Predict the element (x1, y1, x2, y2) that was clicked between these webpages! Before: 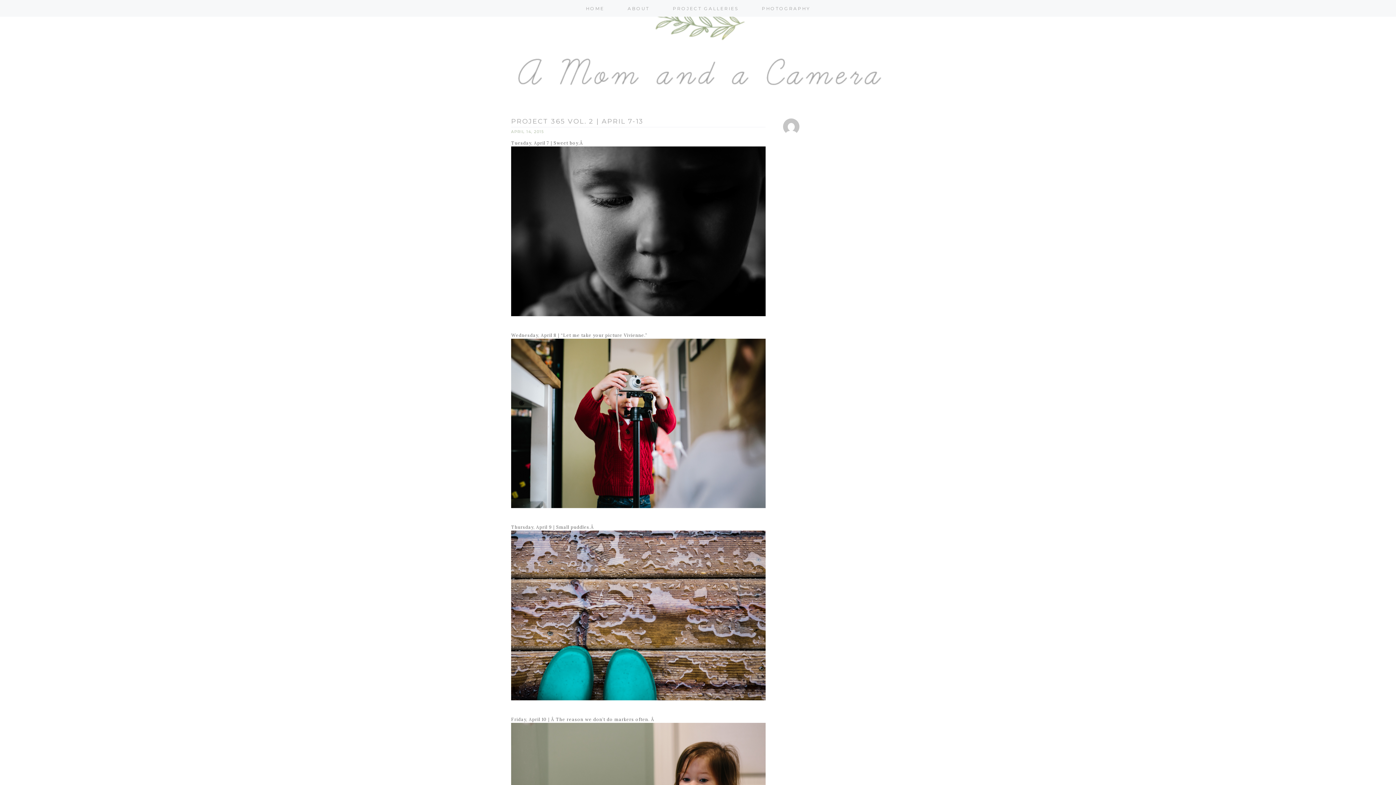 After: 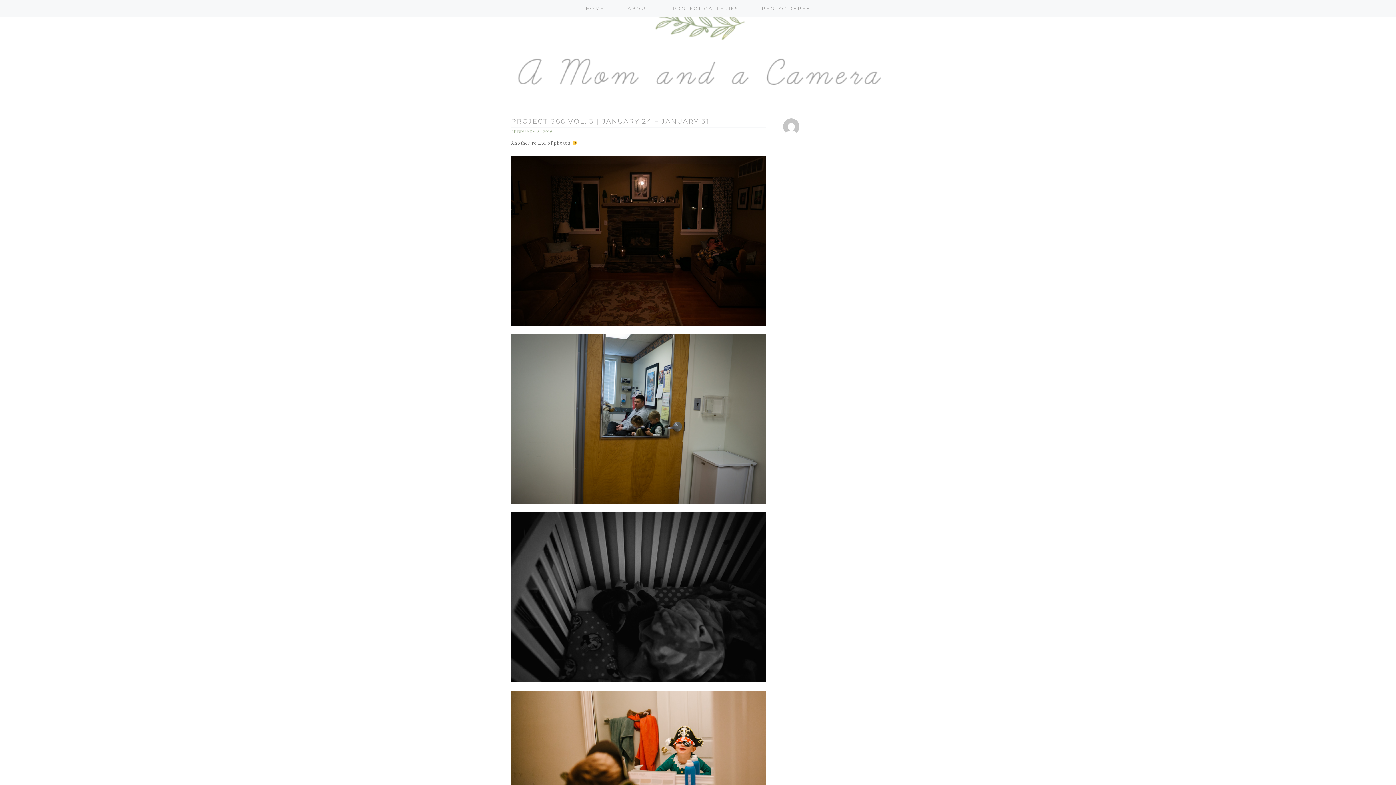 Action: label: A MOM AND A CAMERA bbox: (511, 20, 885, 98)